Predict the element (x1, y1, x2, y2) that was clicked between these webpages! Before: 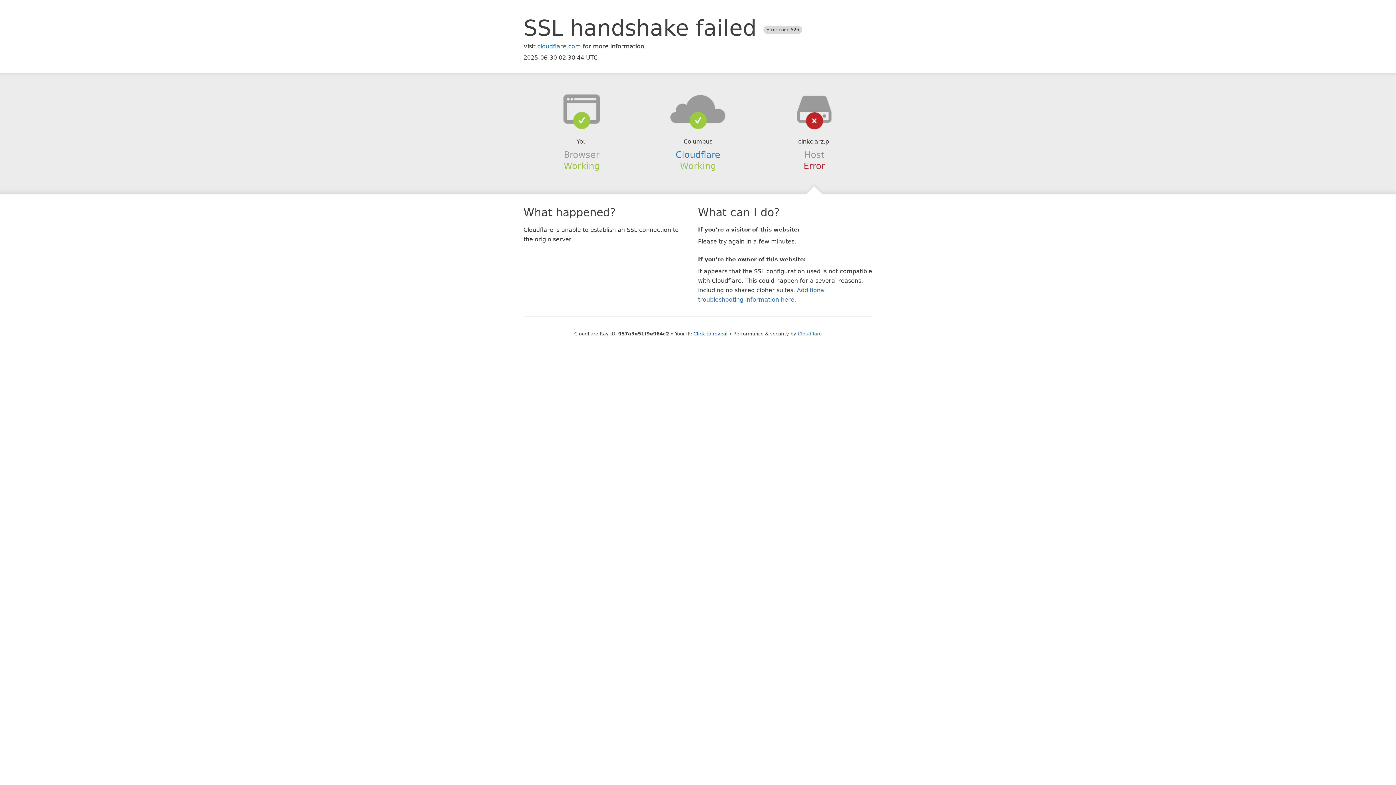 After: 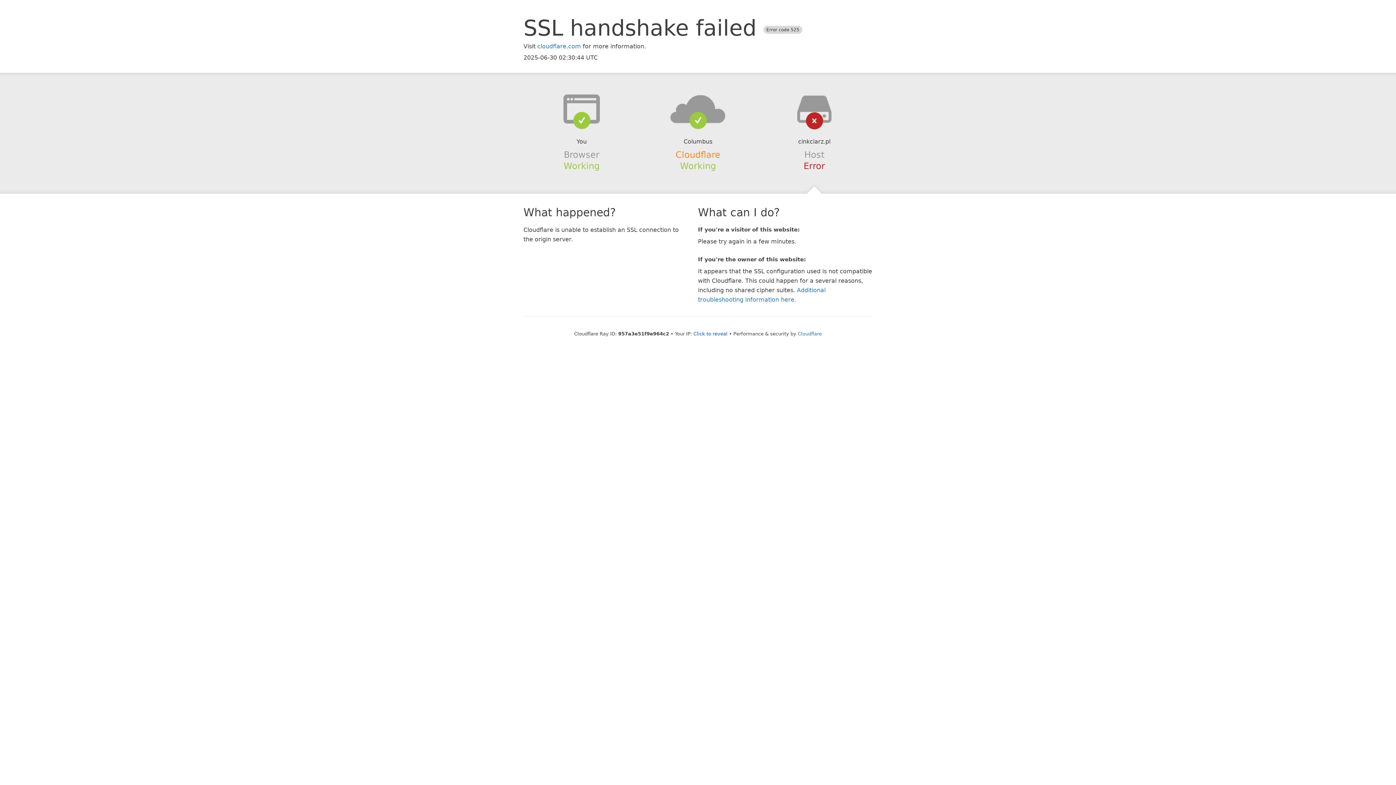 Action: bbox: (675, 149, 720, 159) label: Cloudflare